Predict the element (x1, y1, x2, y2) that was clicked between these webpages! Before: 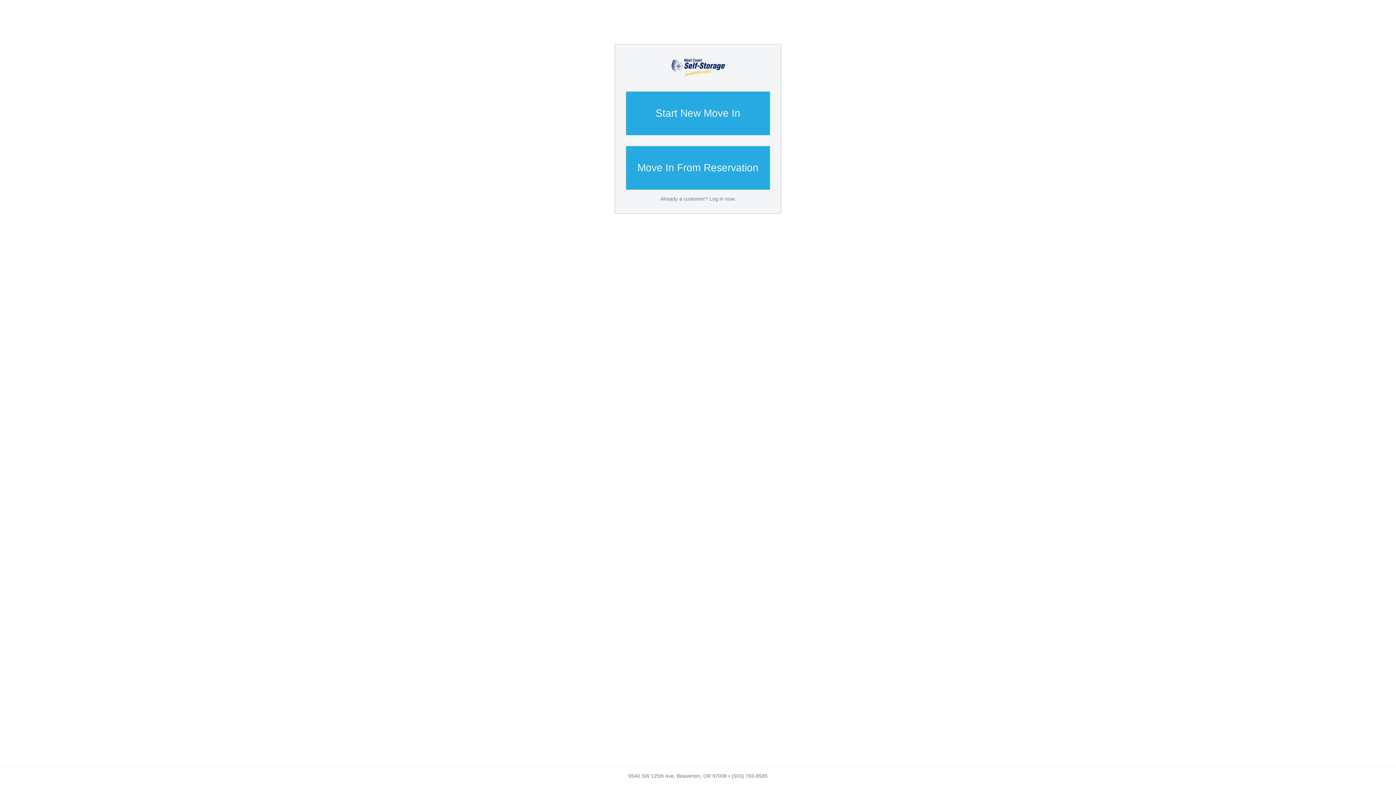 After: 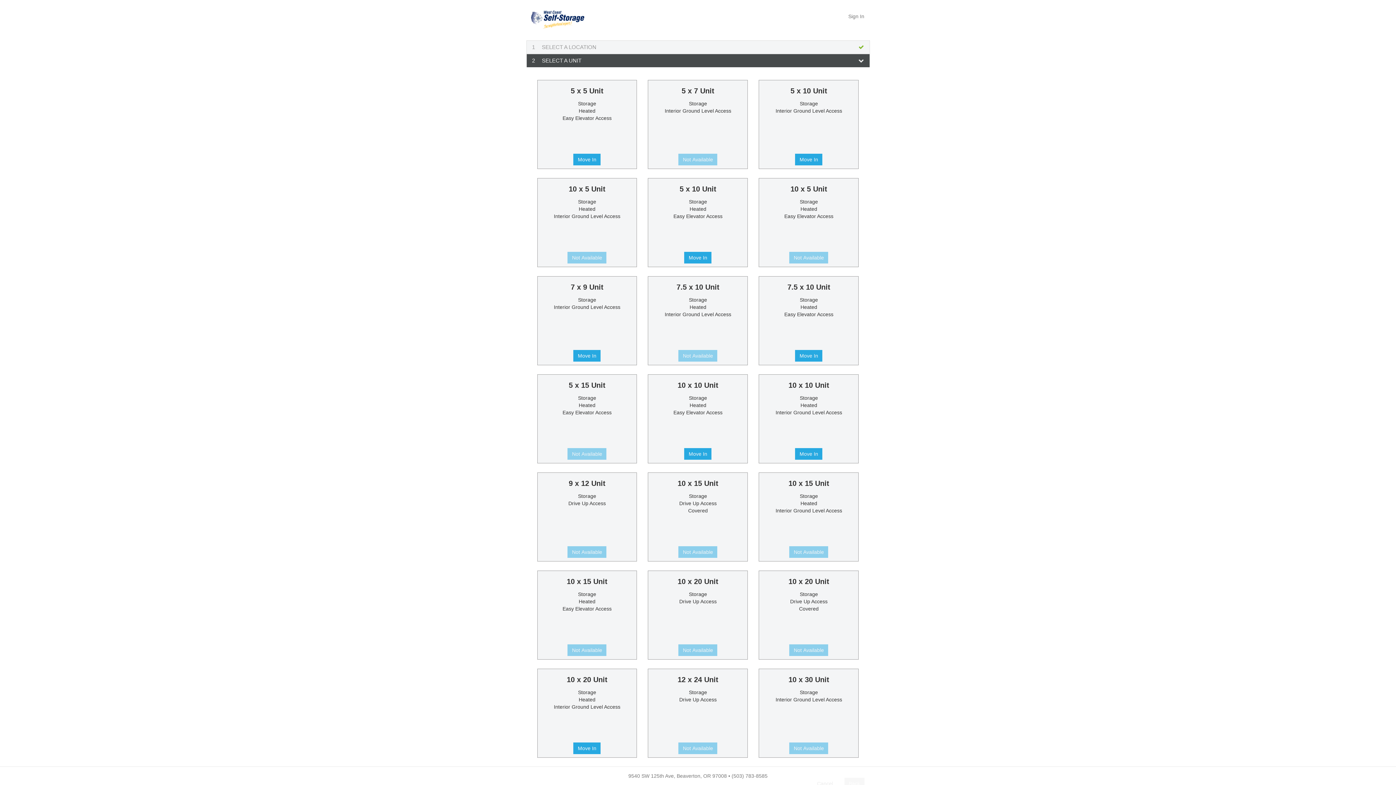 Action: bbox: (626, 91, 770, 135) label: Start New Move In